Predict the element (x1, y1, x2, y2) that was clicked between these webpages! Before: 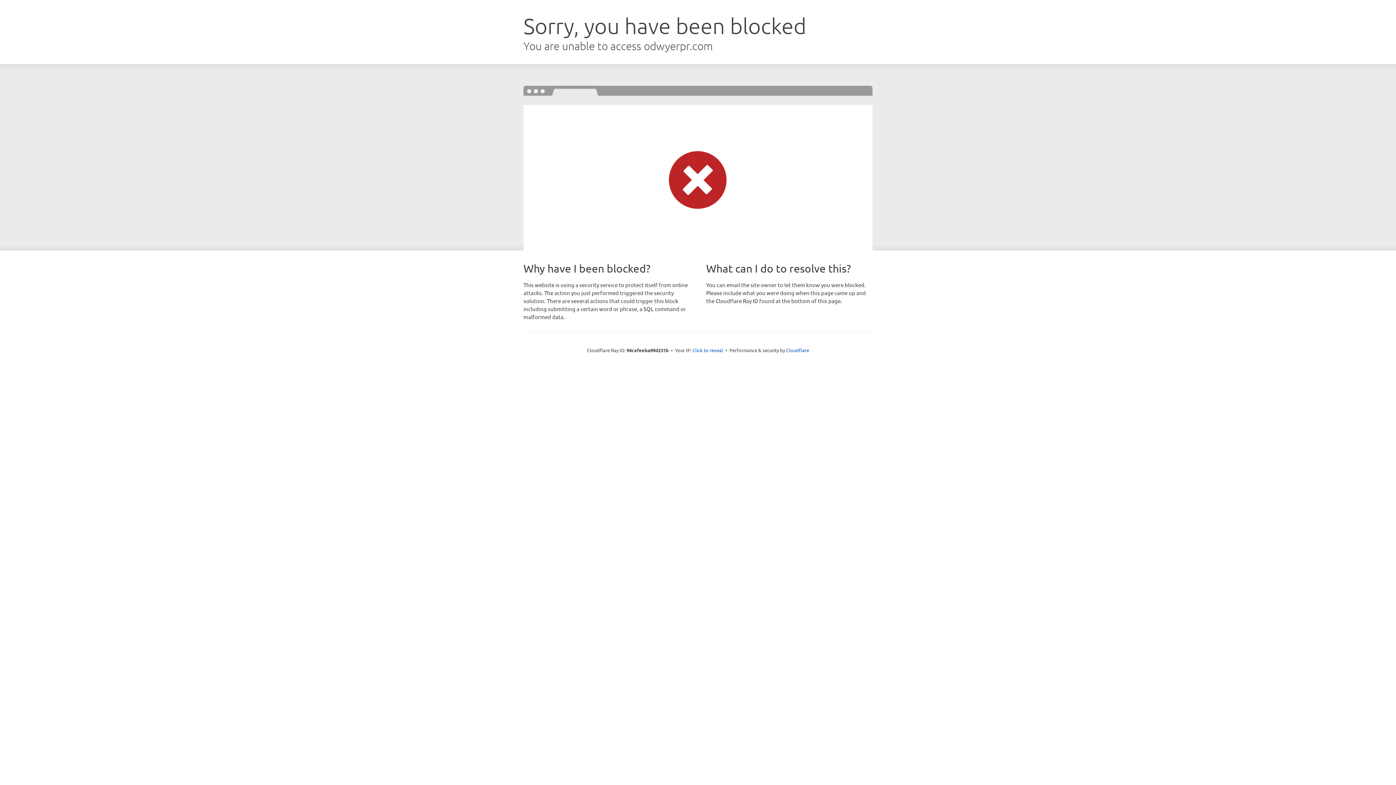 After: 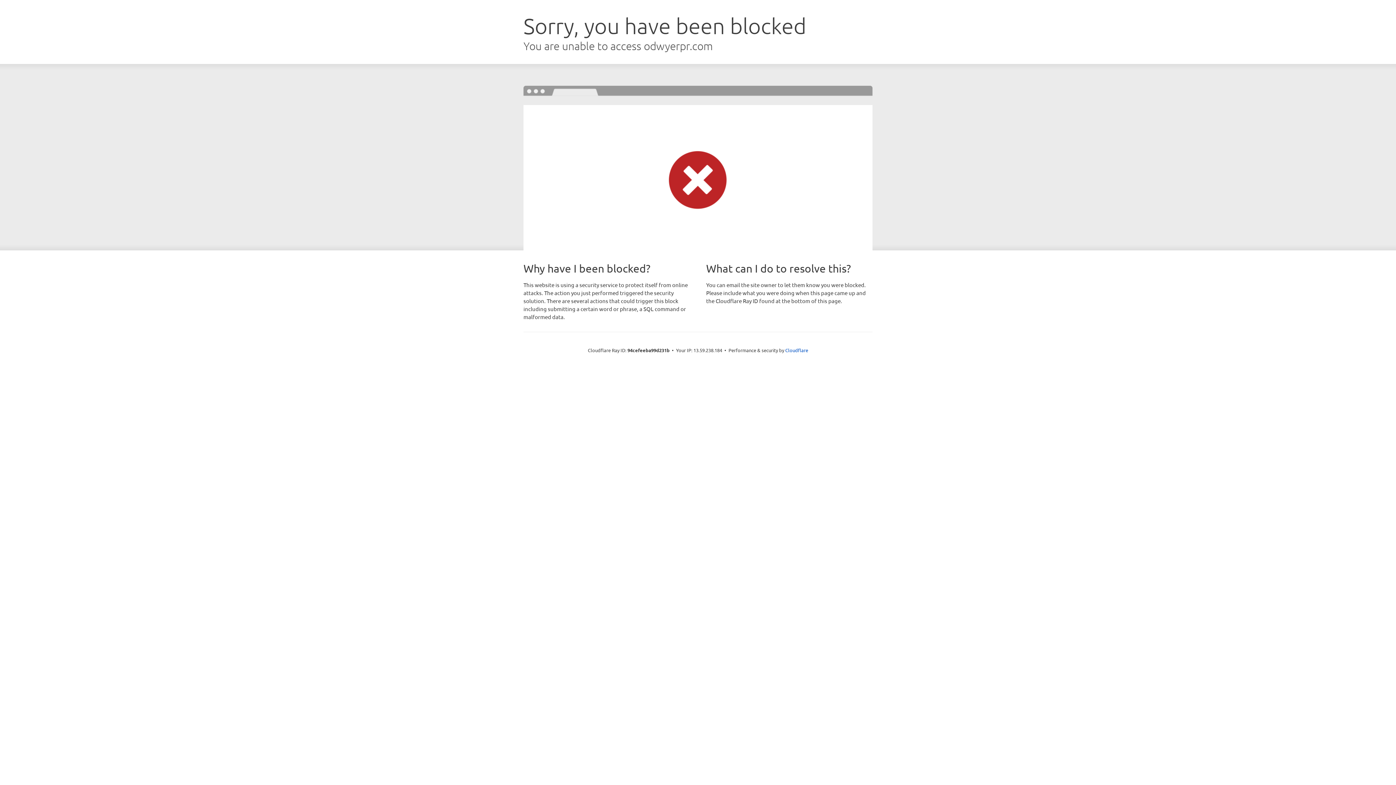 Action: bbox: (692, 346, 723, 353) label: Click to reveal